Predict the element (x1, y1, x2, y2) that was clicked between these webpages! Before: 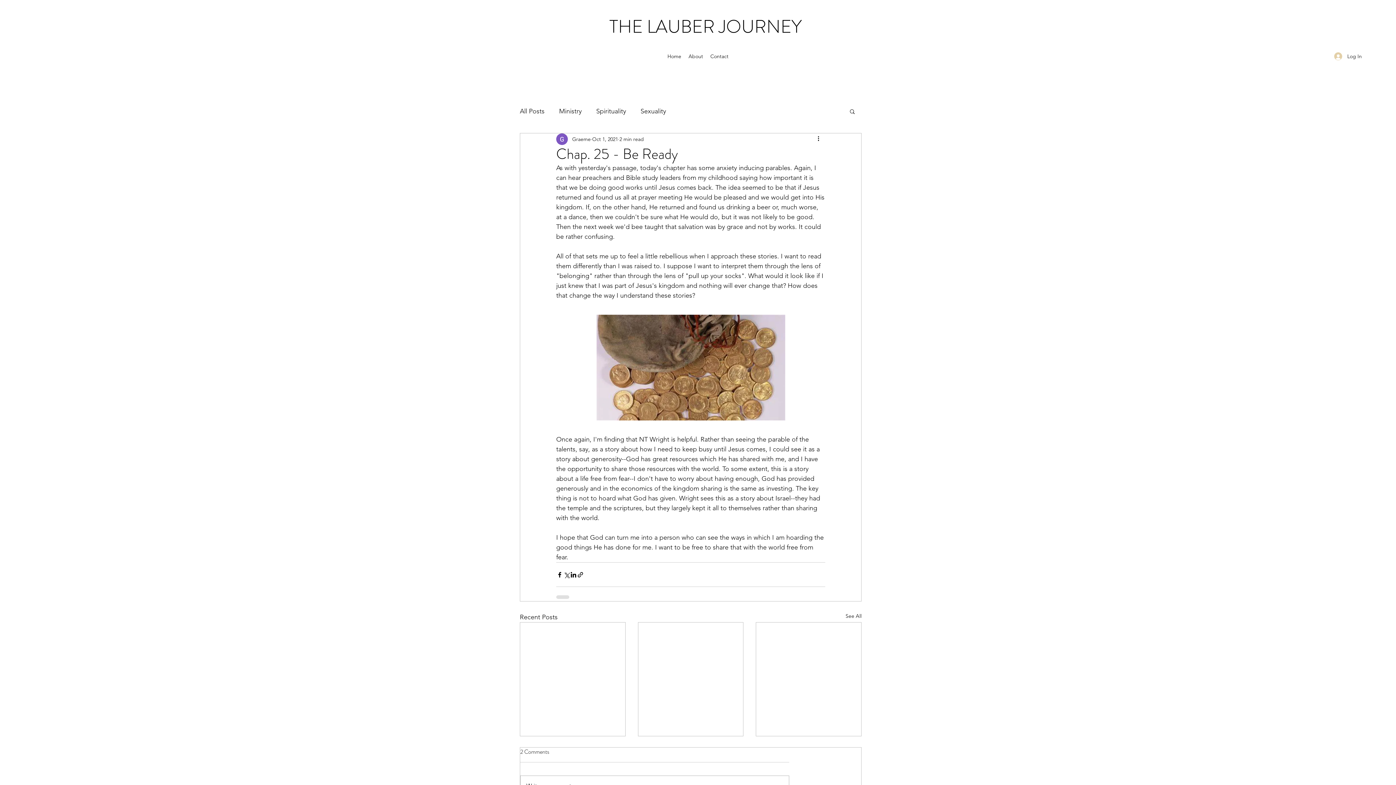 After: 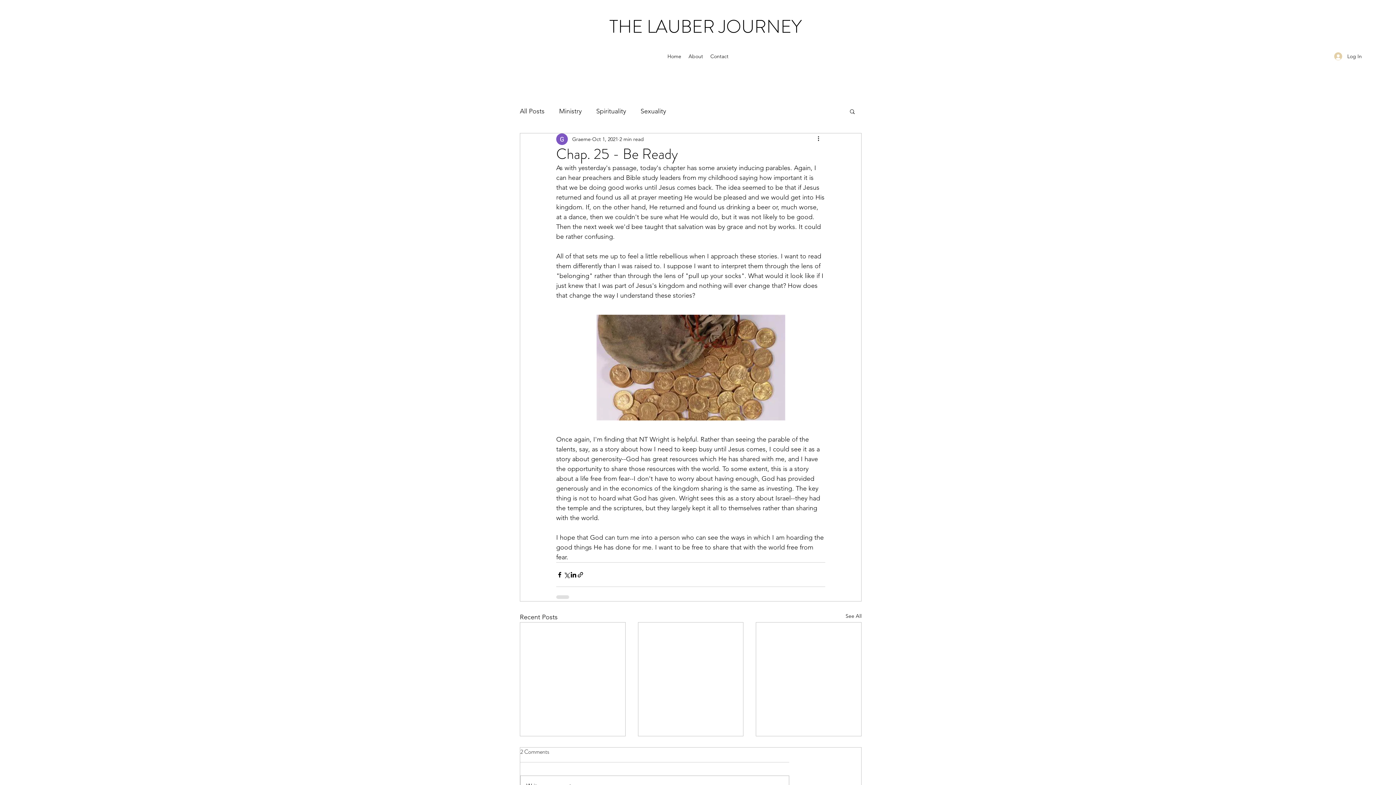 Action: bbox: (816, 134, 825, 143) label: More actions